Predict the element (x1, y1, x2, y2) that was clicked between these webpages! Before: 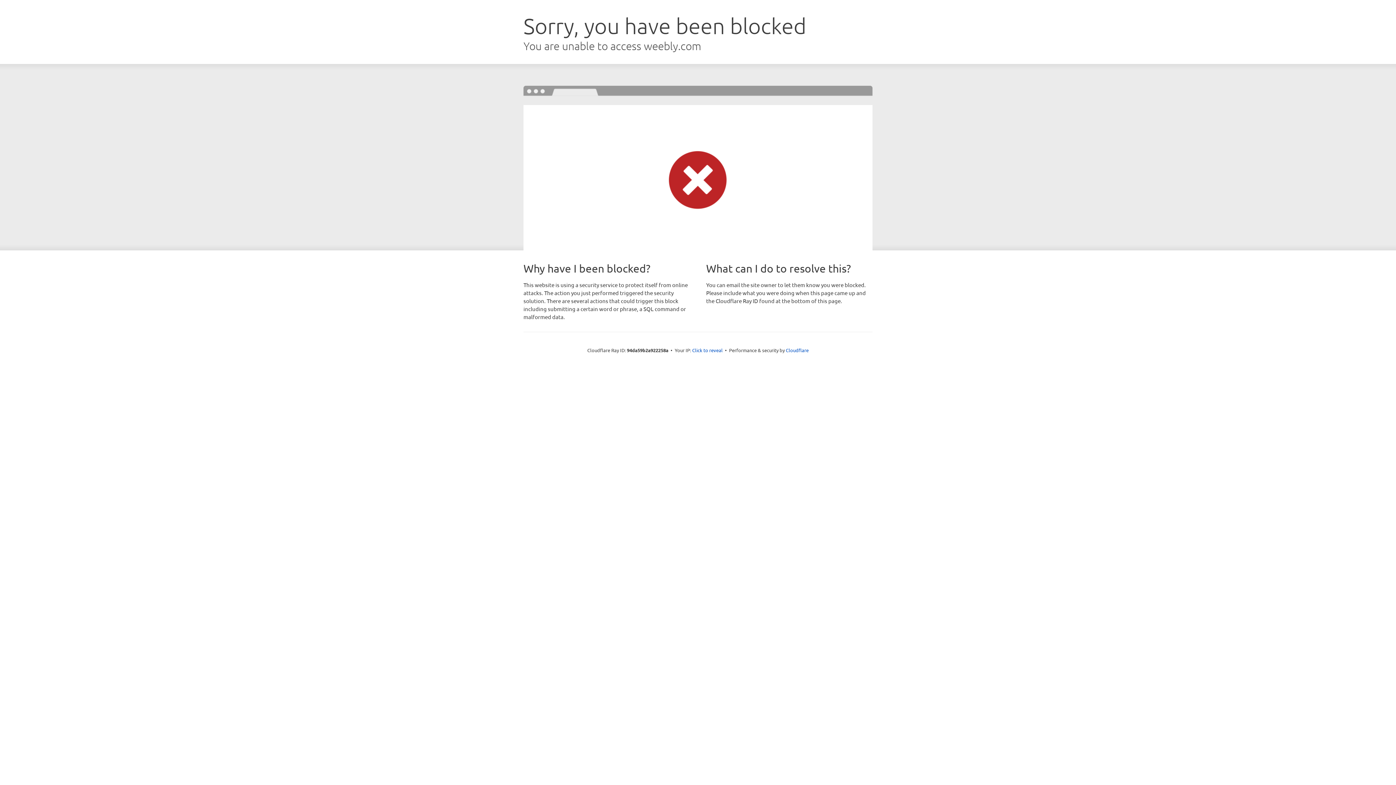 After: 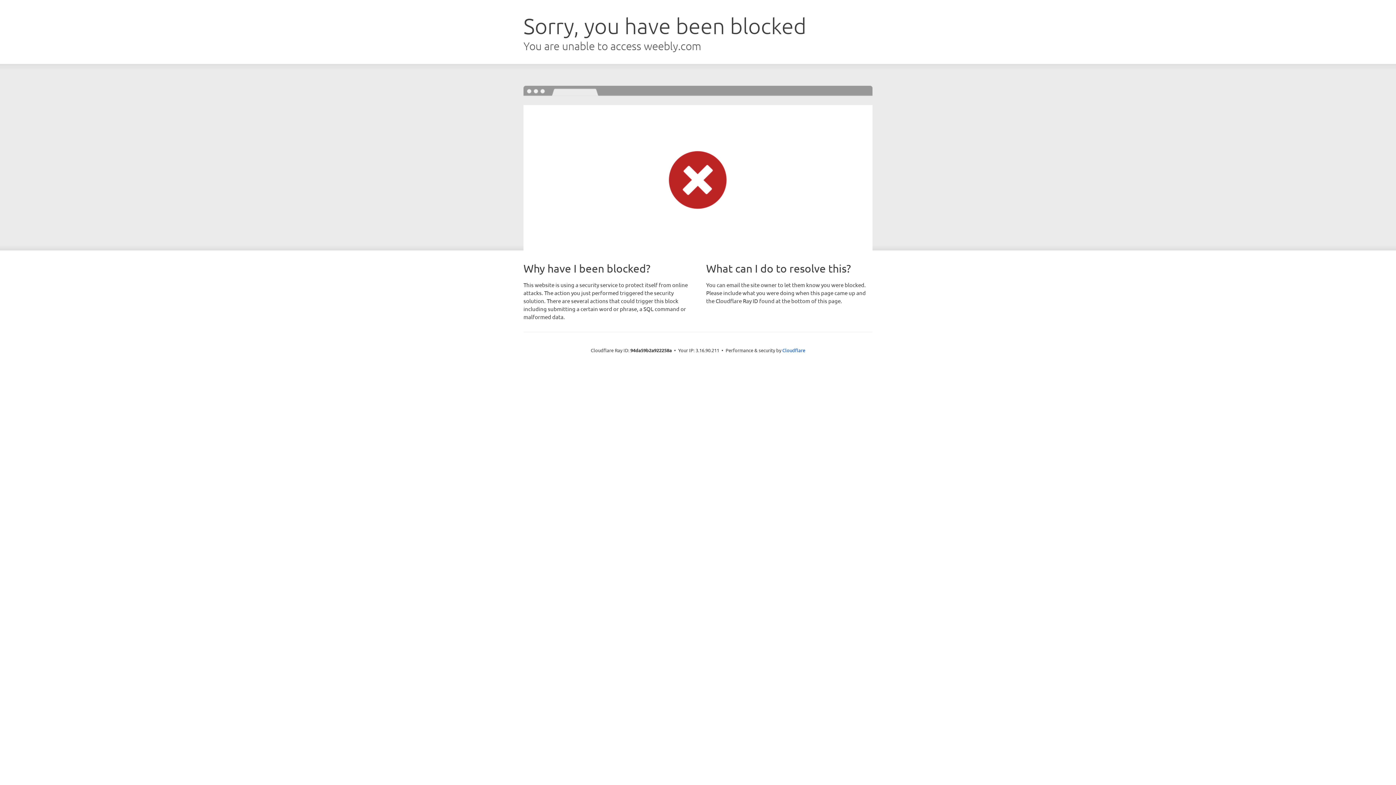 Action: label: Click to reveal bbox: (692, 346, 722, 353)